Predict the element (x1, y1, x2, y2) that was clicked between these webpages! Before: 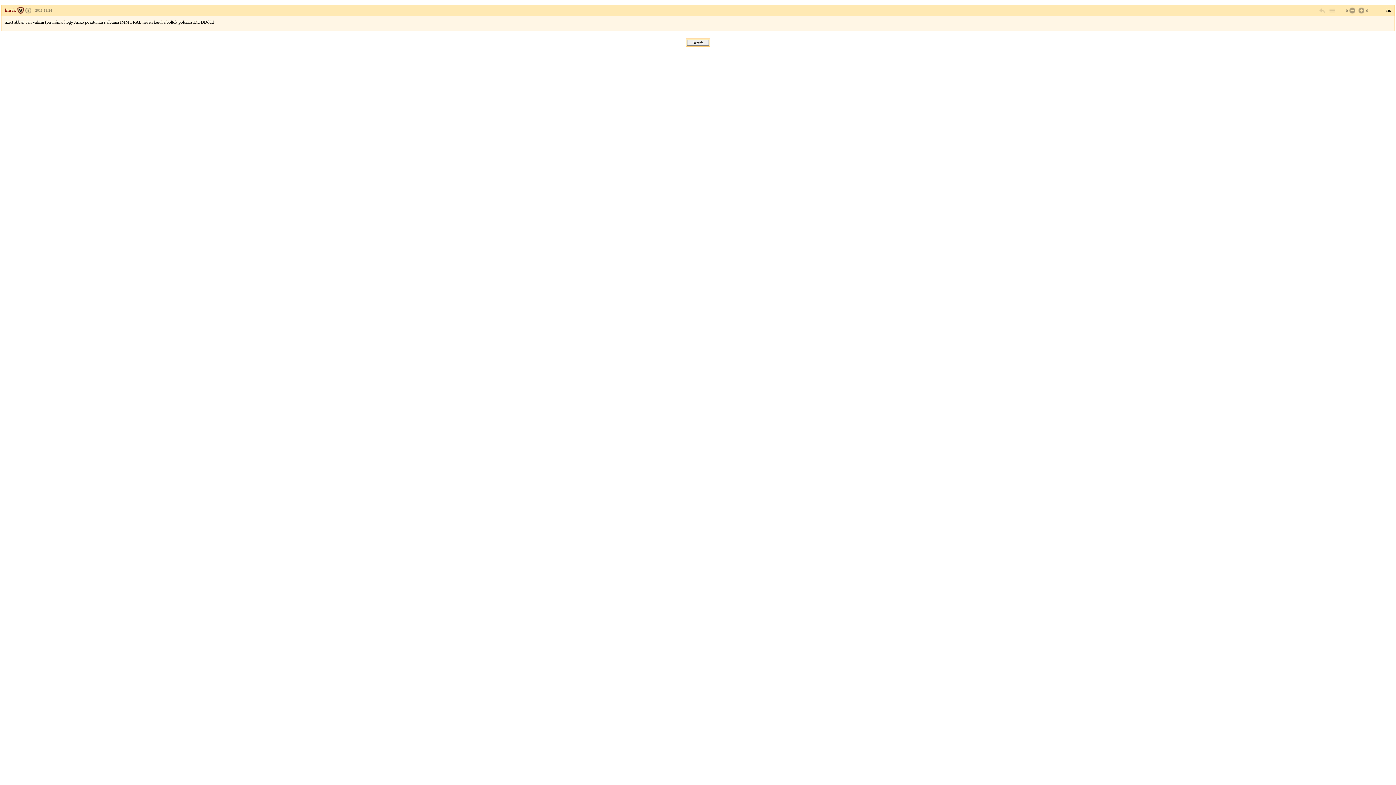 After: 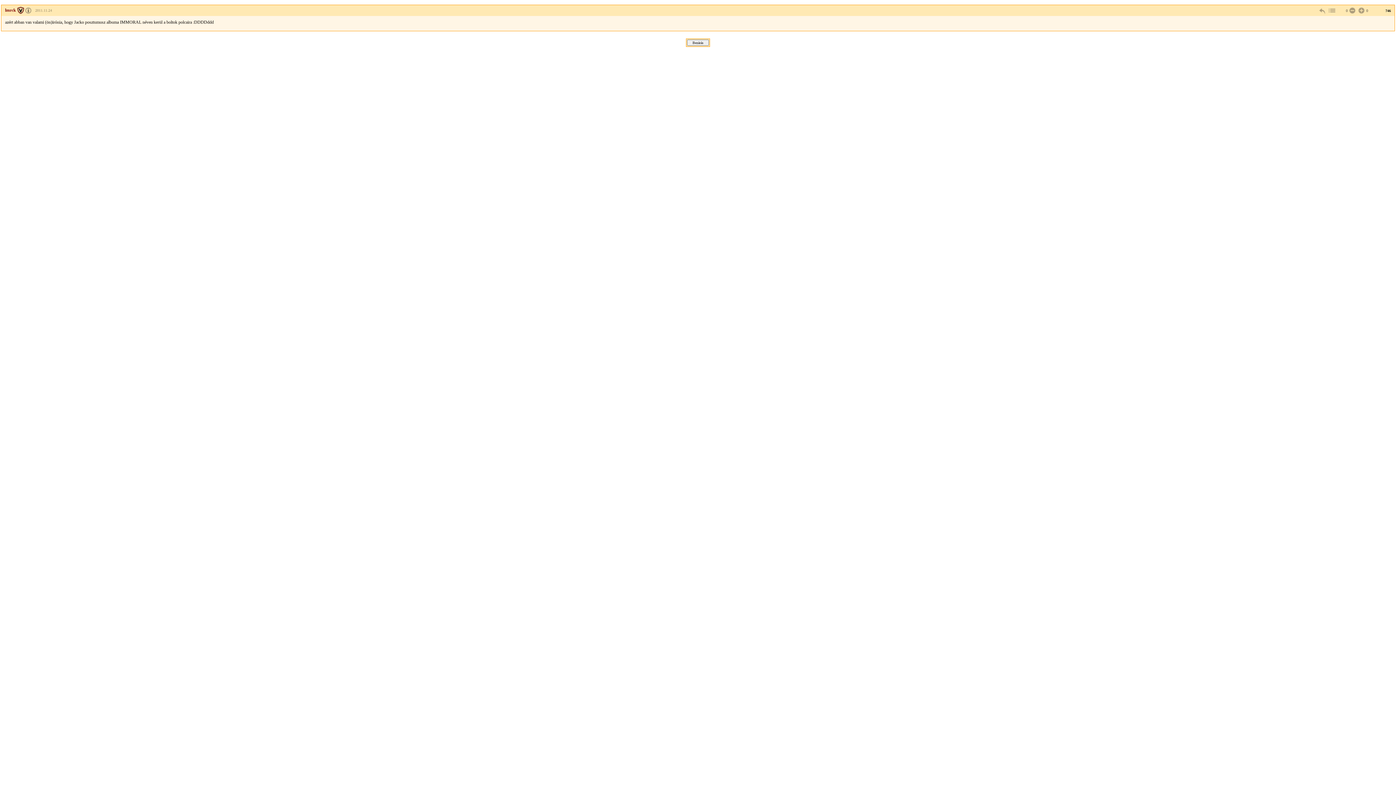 Action: bbox: (35, 8, 52, 12) label: 2011.11.24